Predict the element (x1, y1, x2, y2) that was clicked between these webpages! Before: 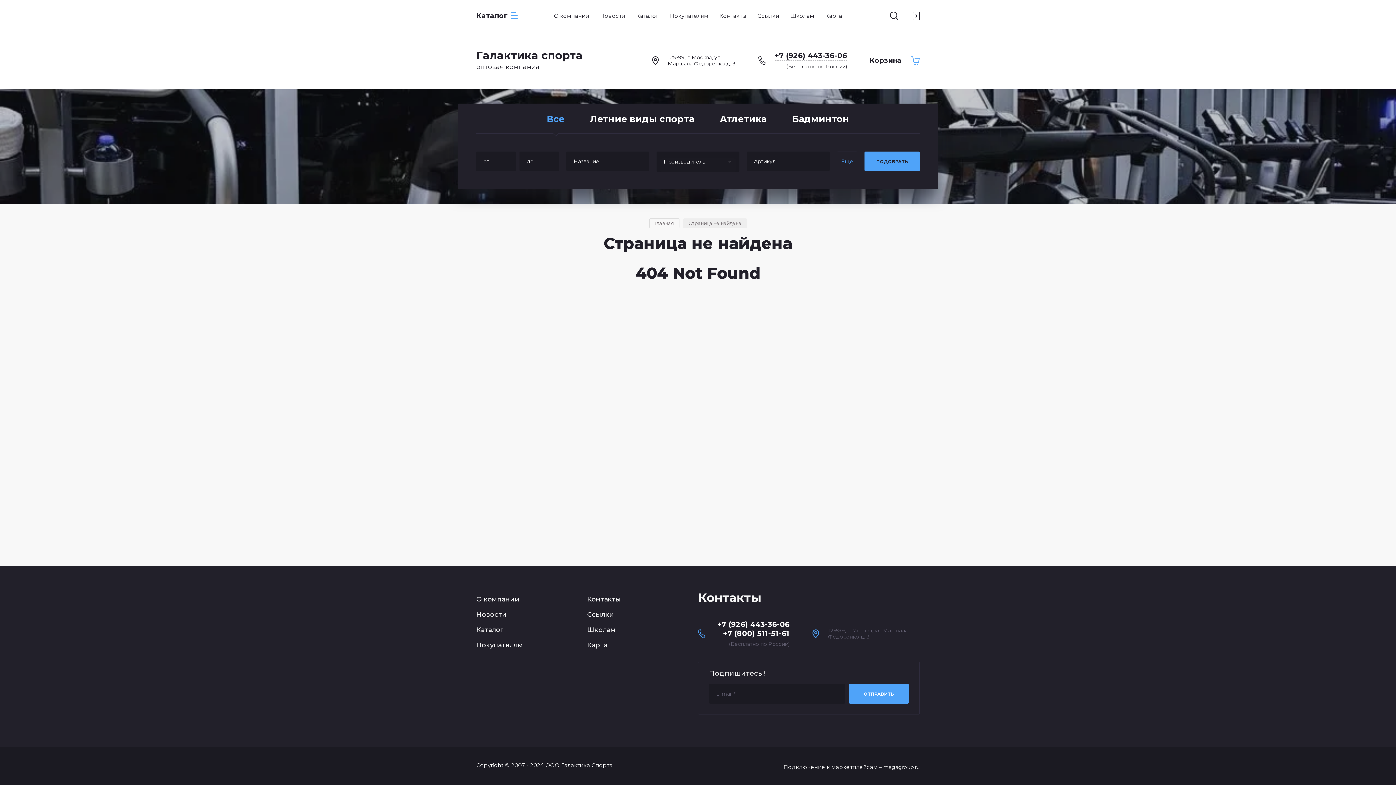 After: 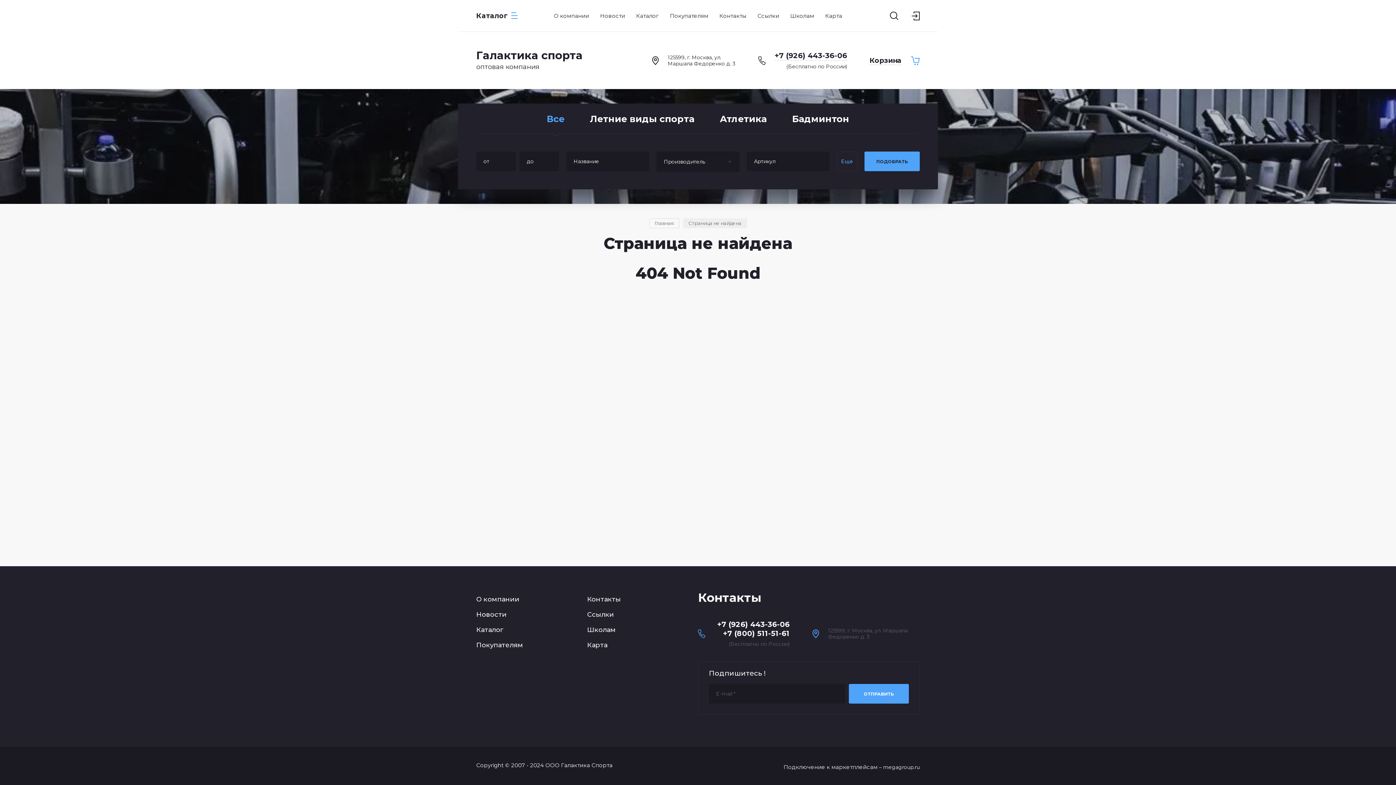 Action: label: +7 (926) 443-36-06 bbox: (717, 620, 789, 629)